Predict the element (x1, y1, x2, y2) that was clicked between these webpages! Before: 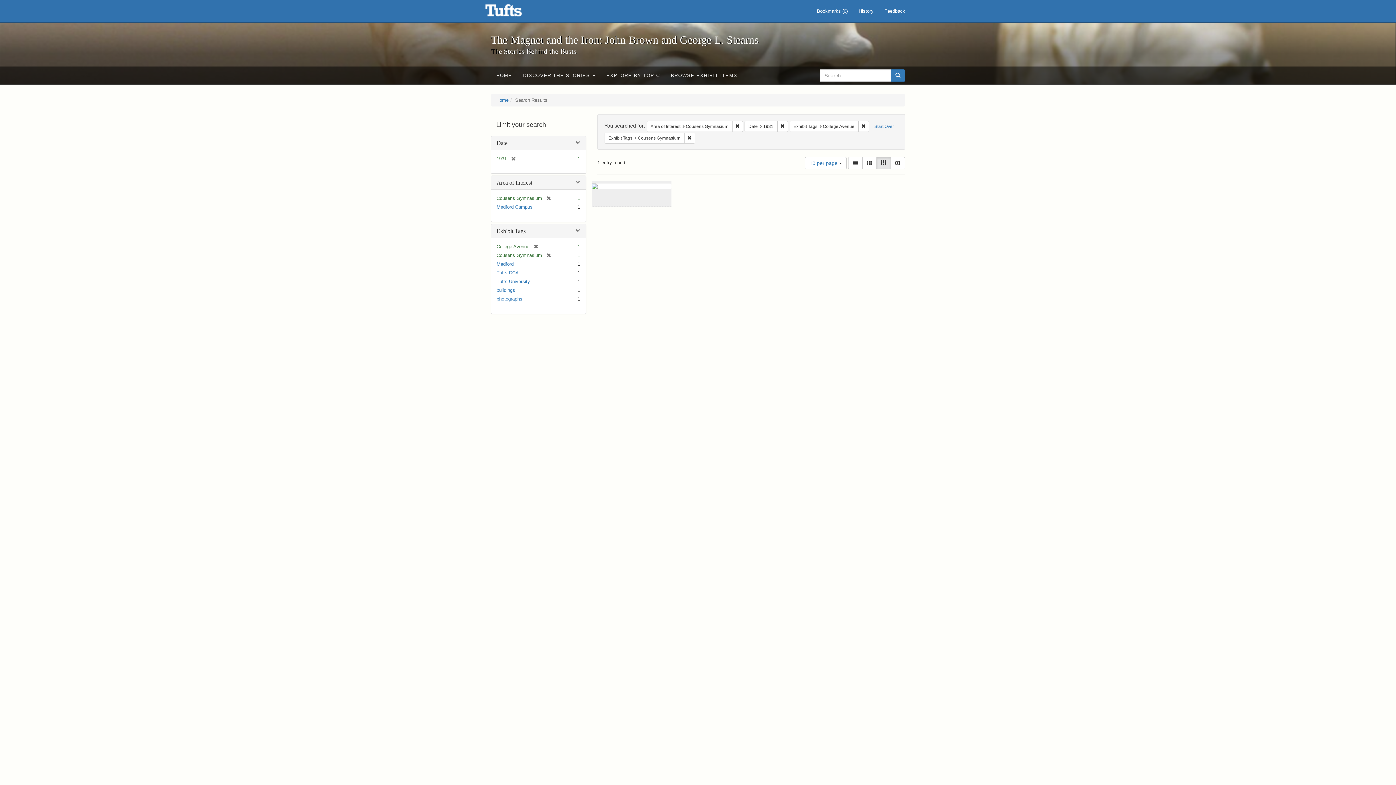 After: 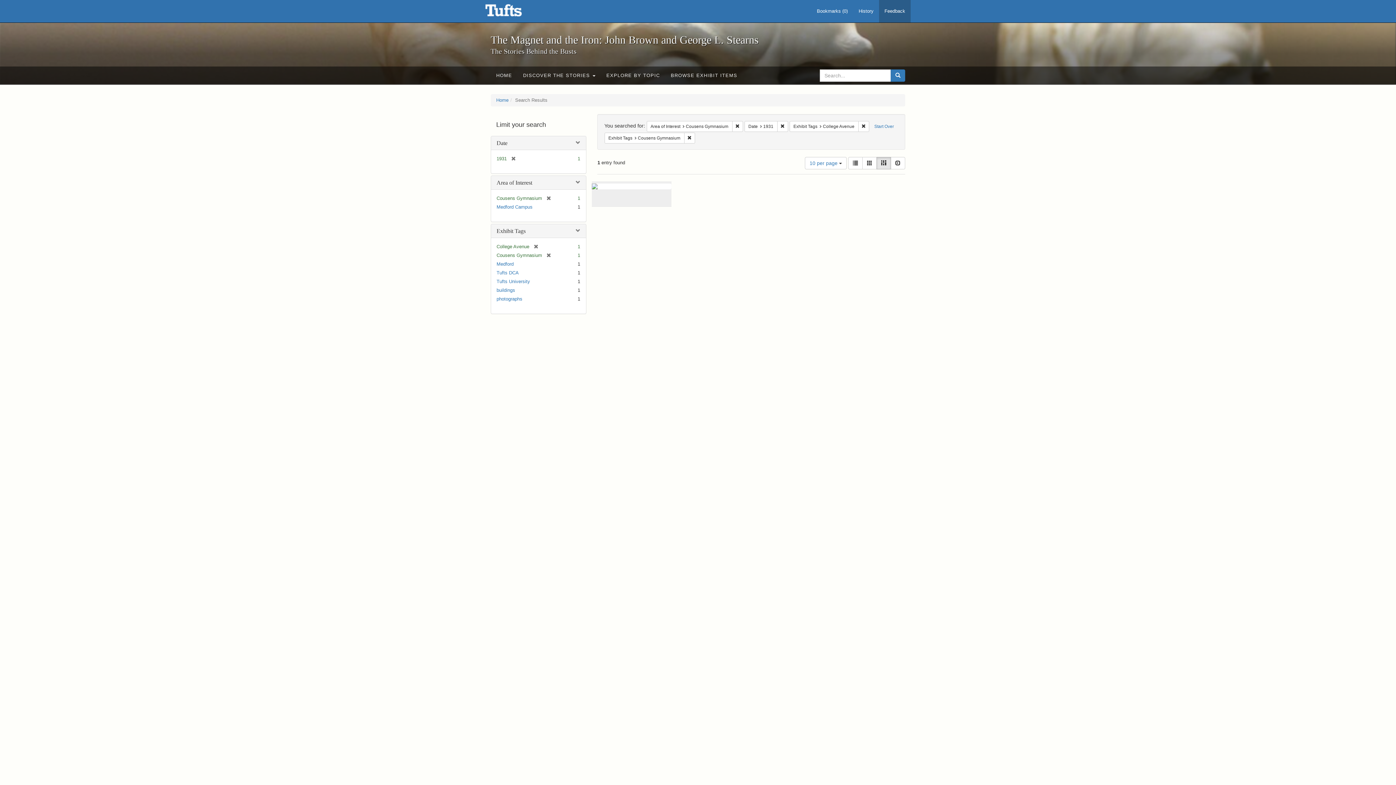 Action: label: Feedback bbox: (879, 0, 910, 22)